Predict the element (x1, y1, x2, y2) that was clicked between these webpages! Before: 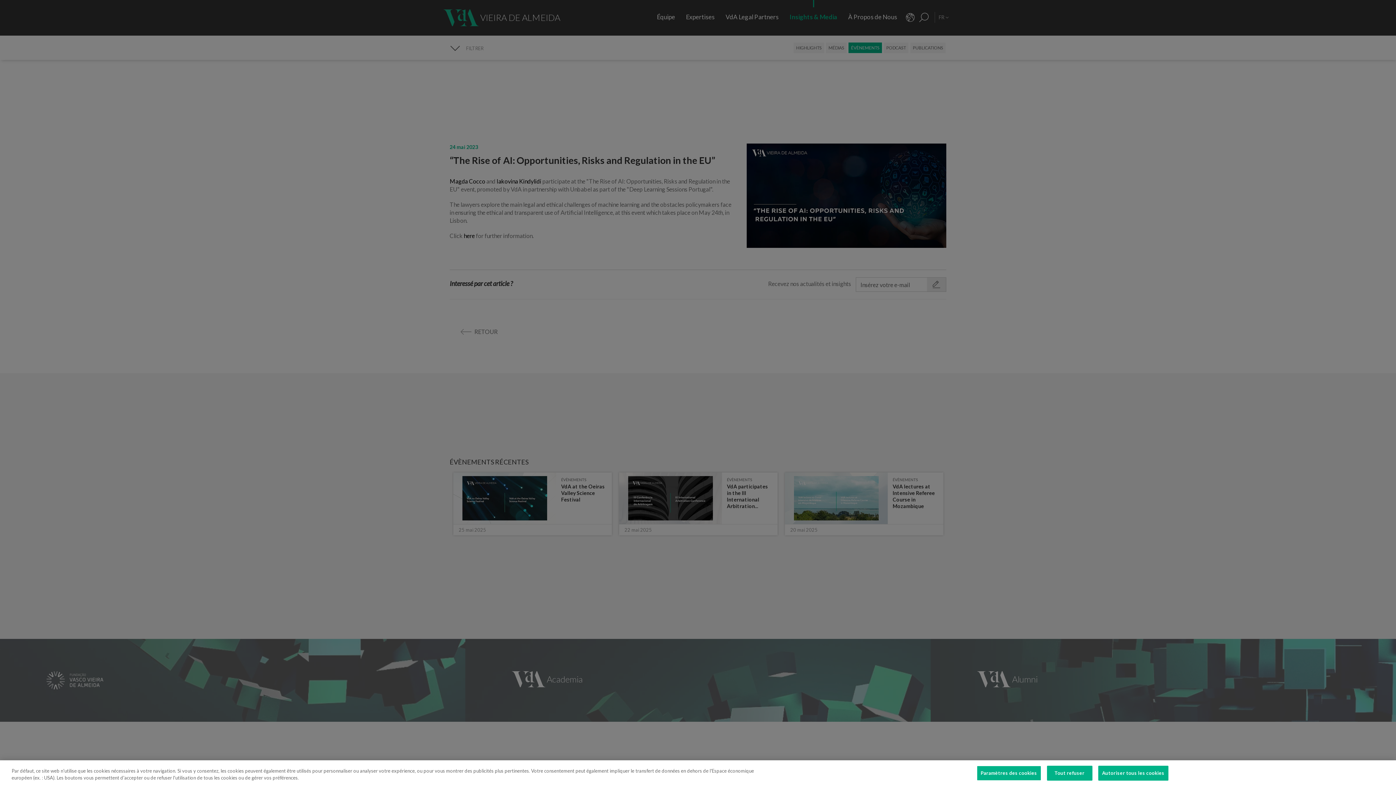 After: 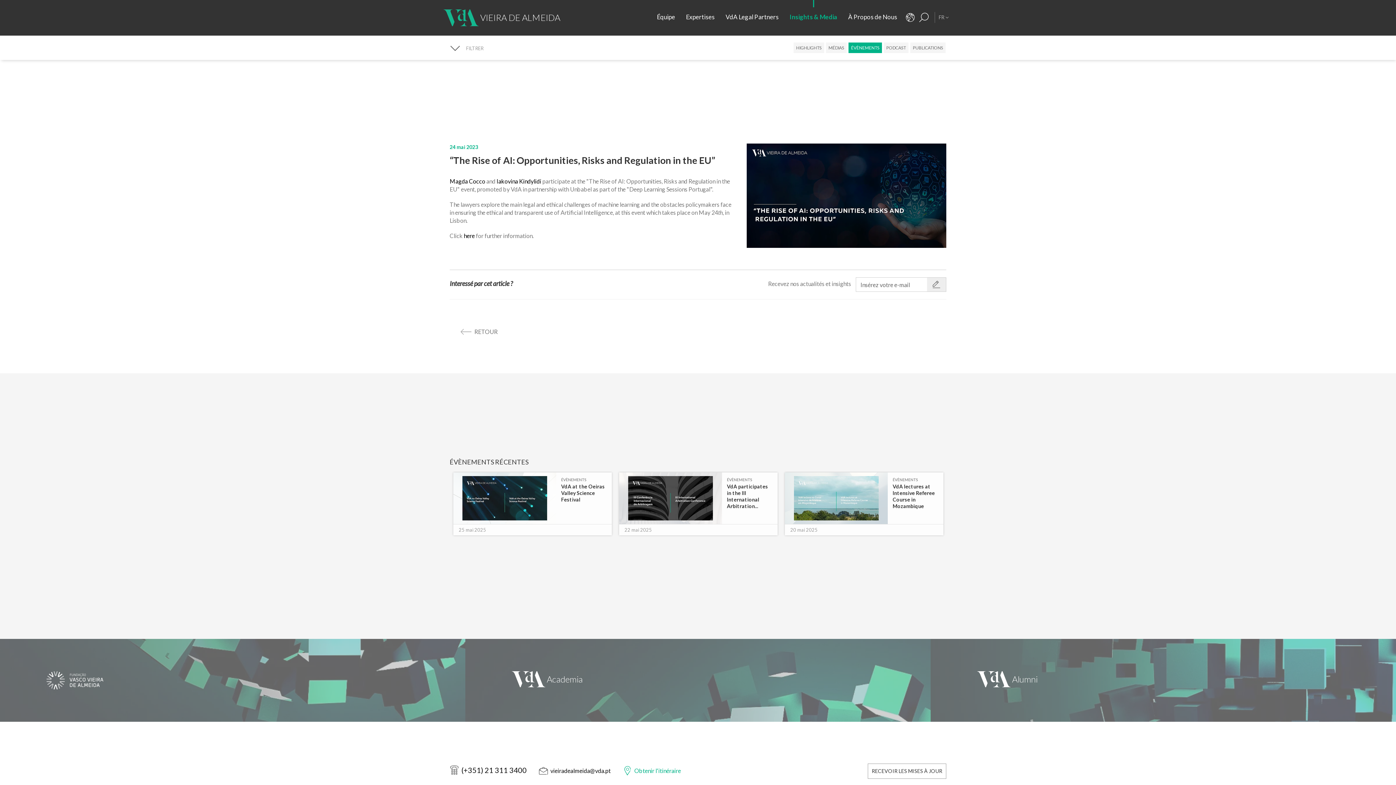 Action: label: Tout refuser bbox: (1047, 766, 1092, 781)